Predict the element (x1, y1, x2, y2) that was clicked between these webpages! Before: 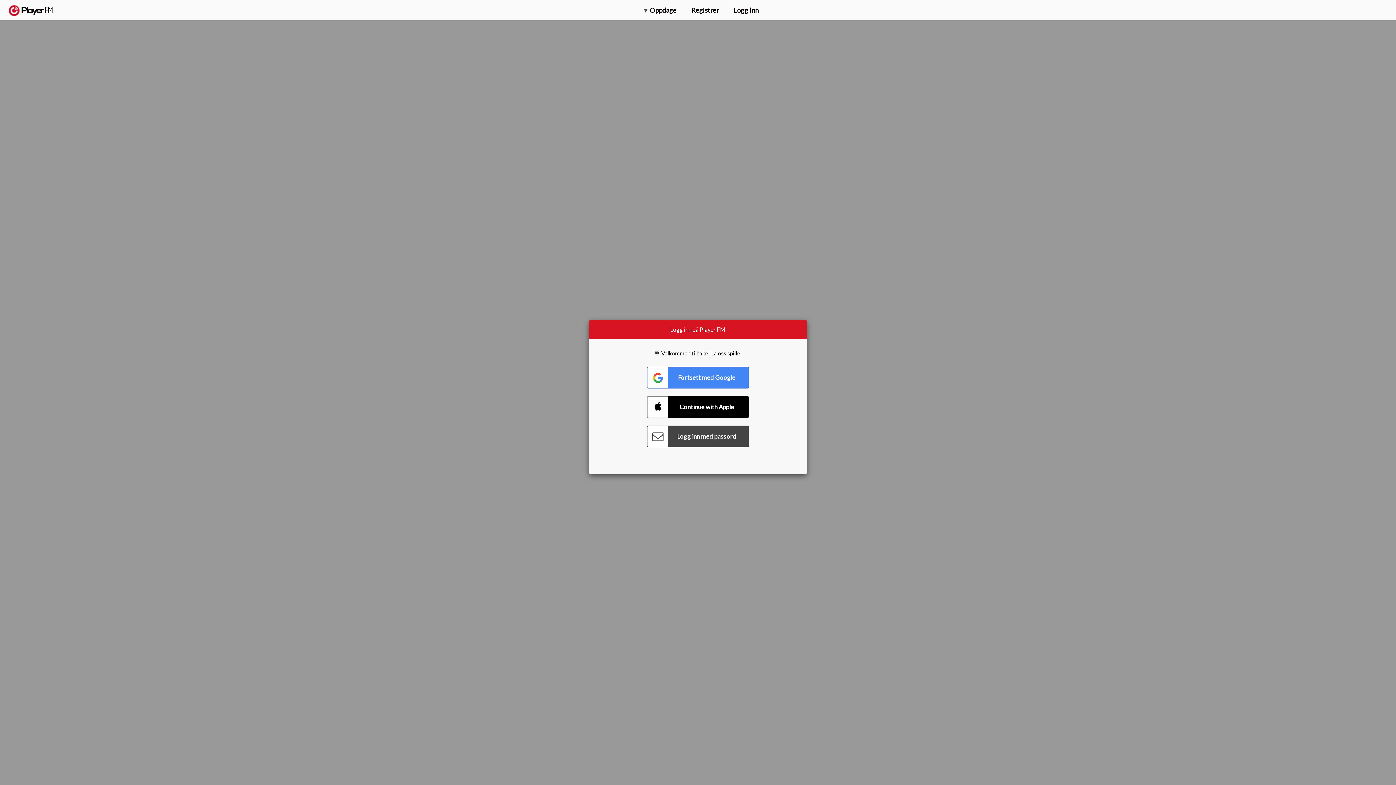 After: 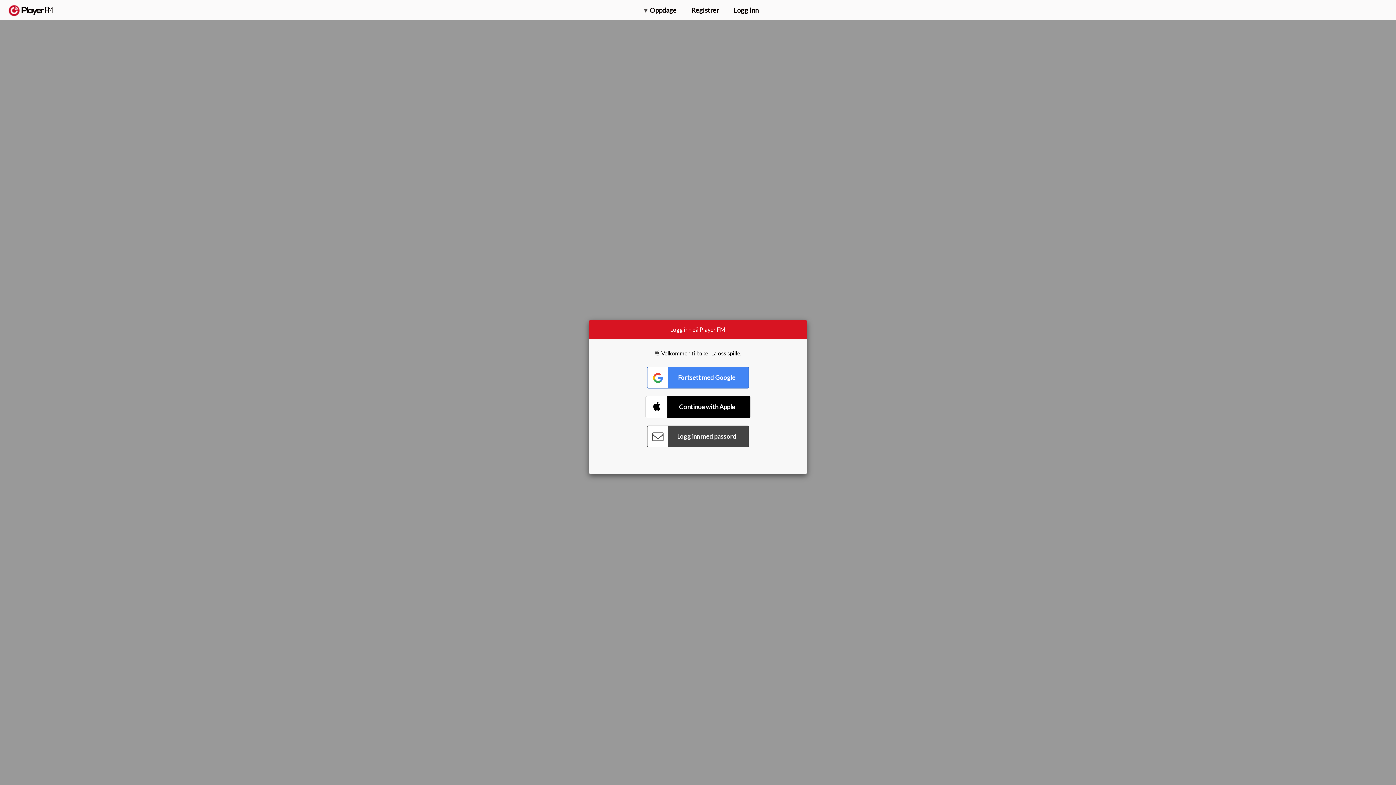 Action: bbox: (647, 396, 749, 418) label: Connect with Apple